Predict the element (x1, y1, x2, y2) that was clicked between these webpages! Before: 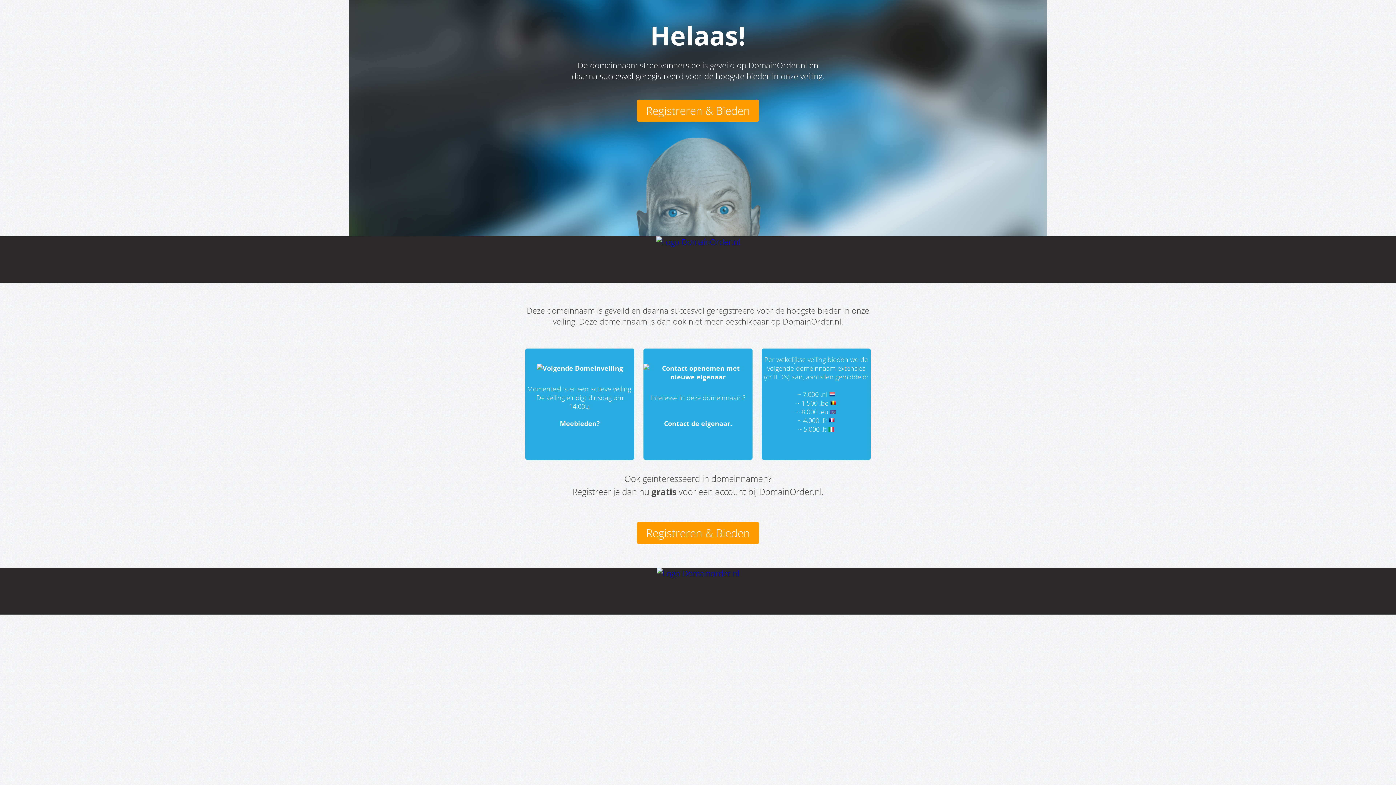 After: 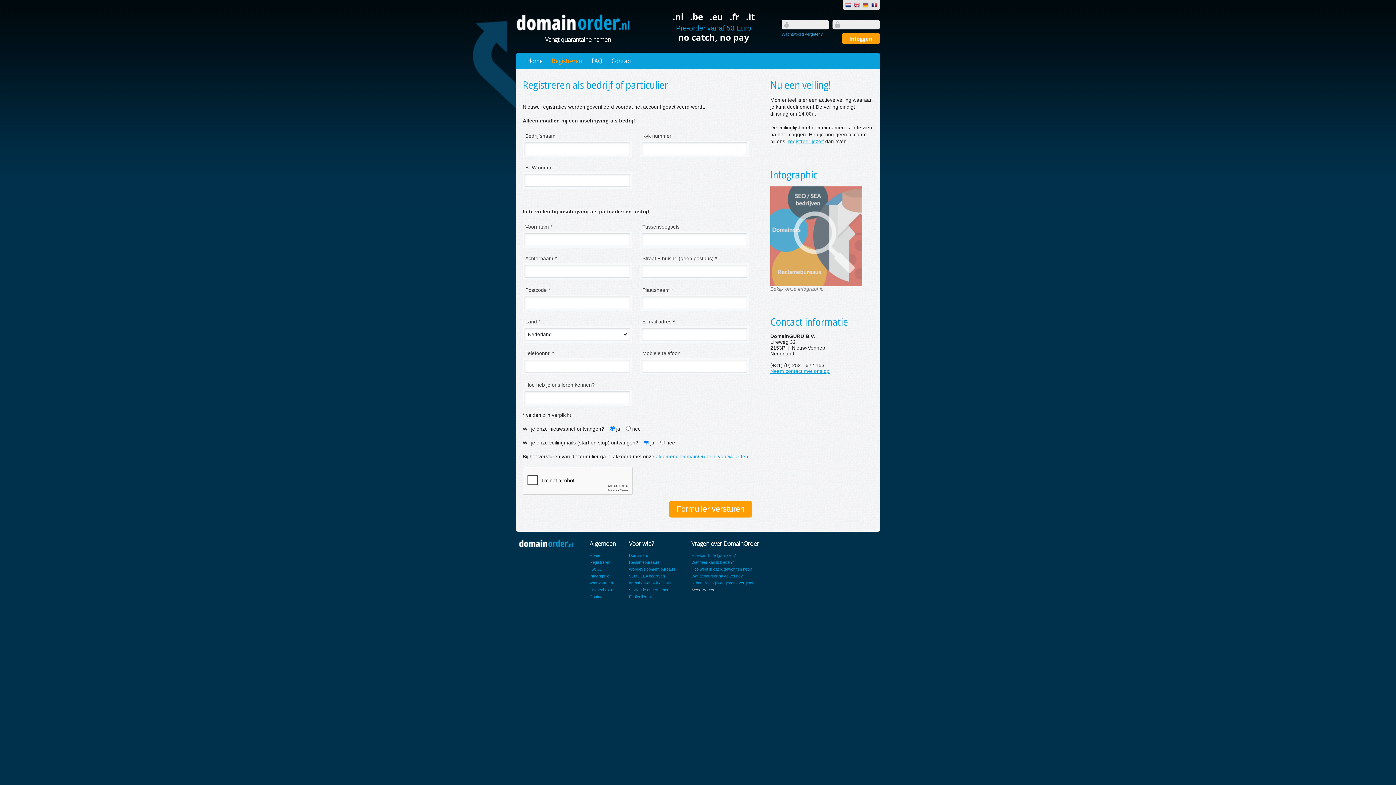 Action: label: Registreren & Bieden bbox: (637, 522, 759, 544)